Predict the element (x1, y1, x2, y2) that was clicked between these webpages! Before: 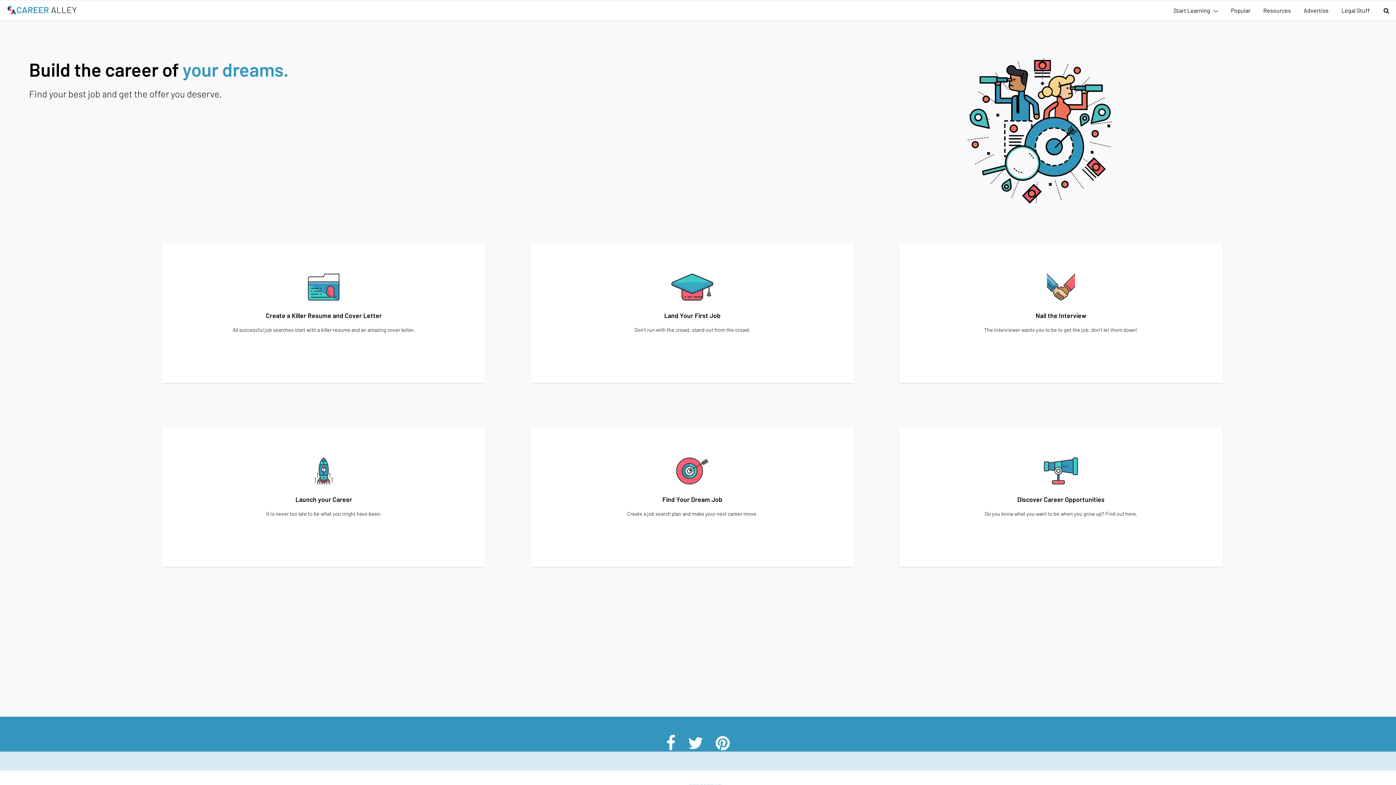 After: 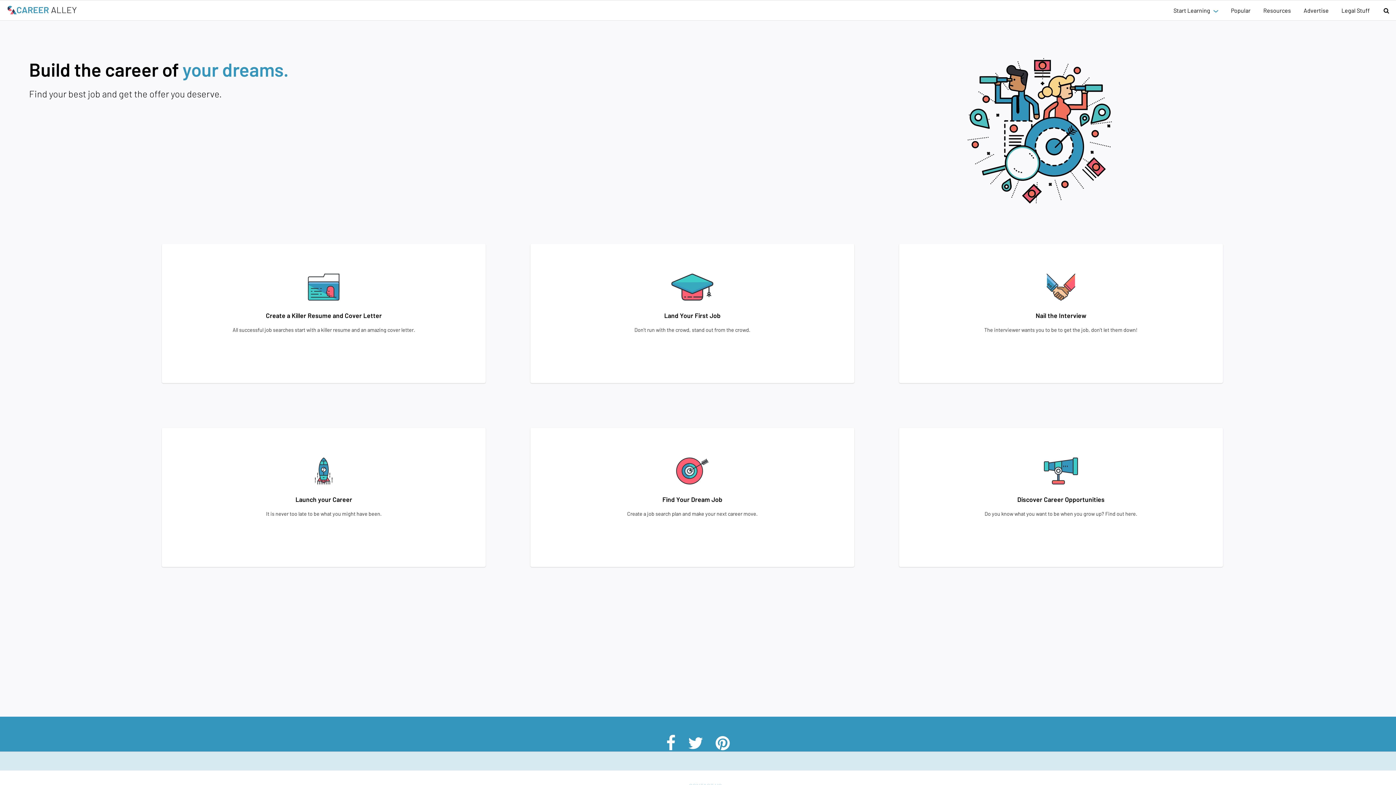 Action: bbox: (710, 727, 735, 758)